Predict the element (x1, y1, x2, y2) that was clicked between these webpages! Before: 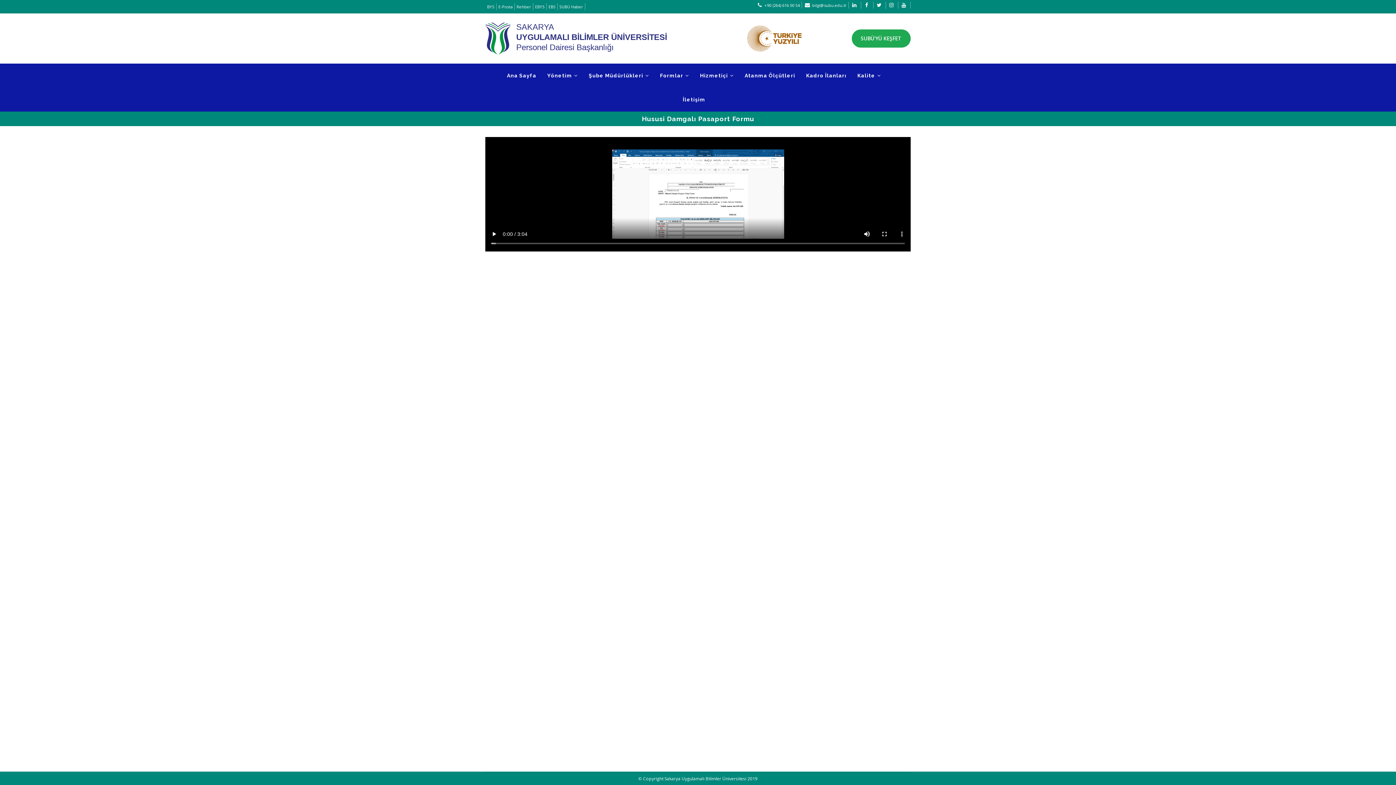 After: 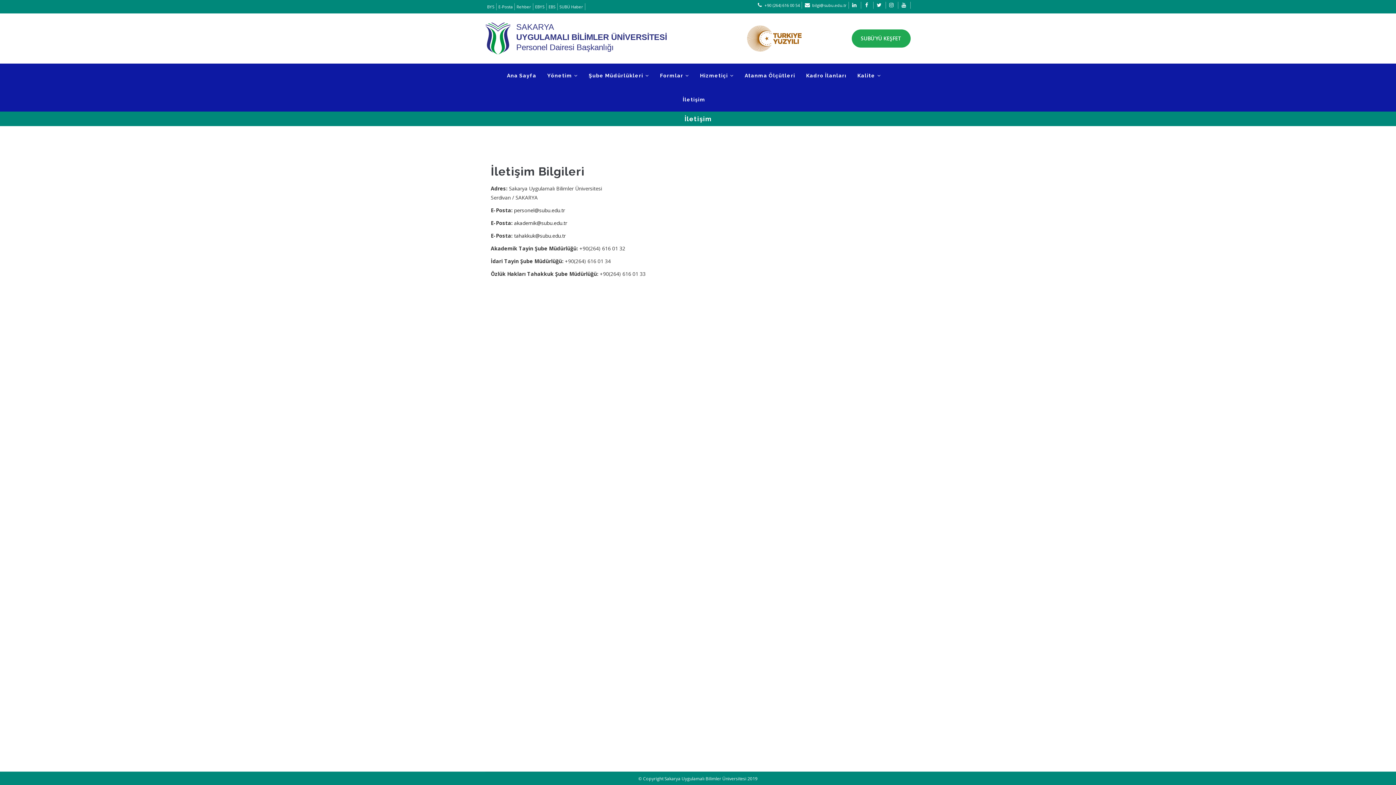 Action: label: İletişim bbox: (677, 87, 710, 111)